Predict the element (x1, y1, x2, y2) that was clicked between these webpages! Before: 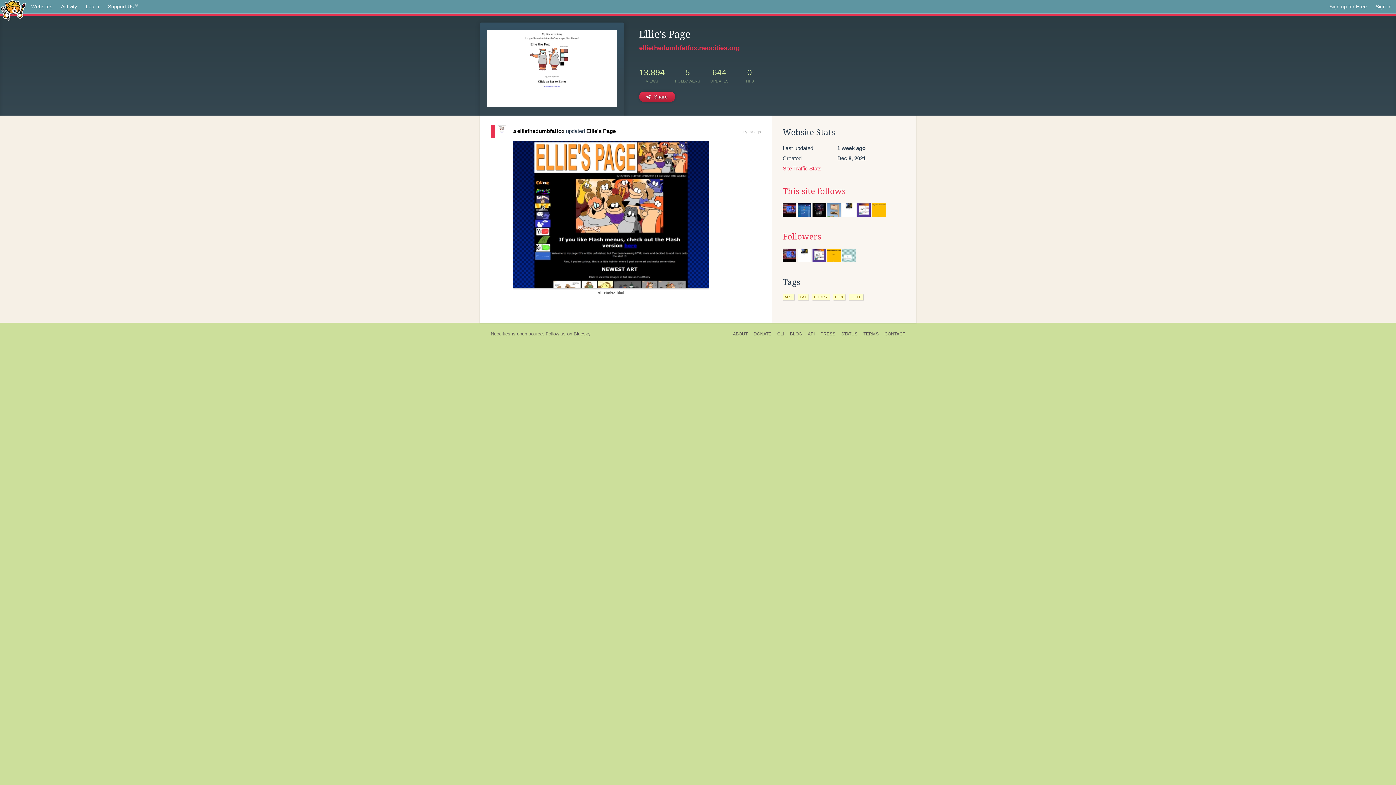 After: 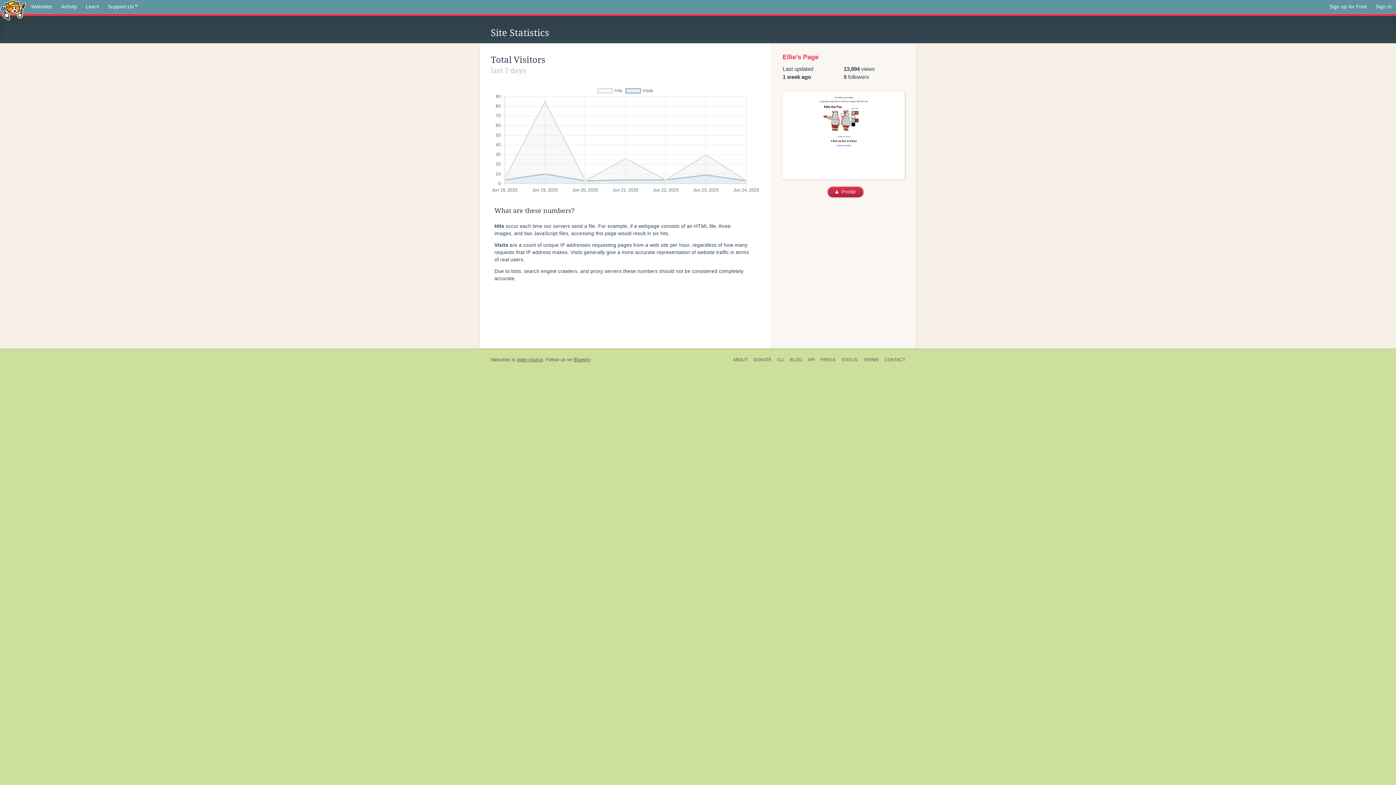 Action: bbox: (782, 165, 821, 171) label: Site Traffic Stats